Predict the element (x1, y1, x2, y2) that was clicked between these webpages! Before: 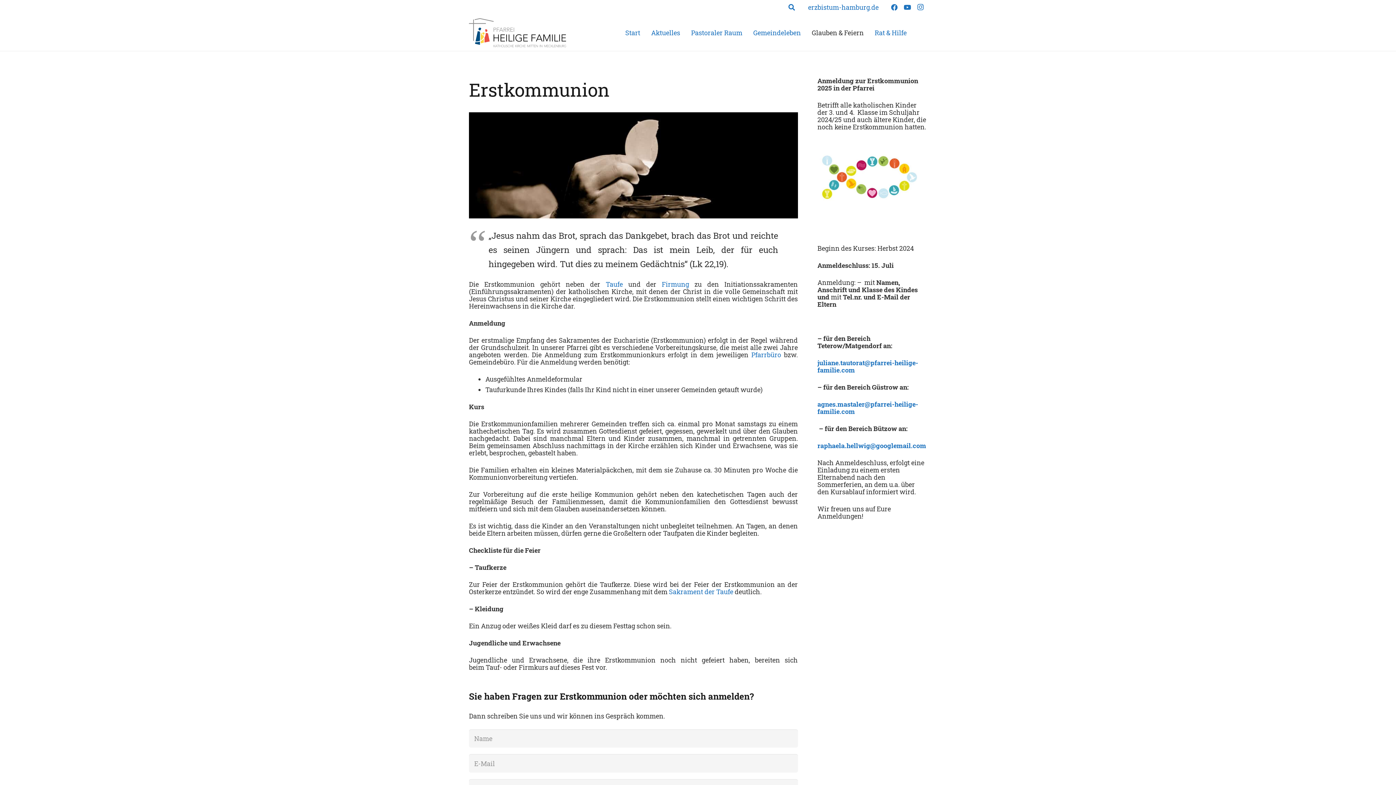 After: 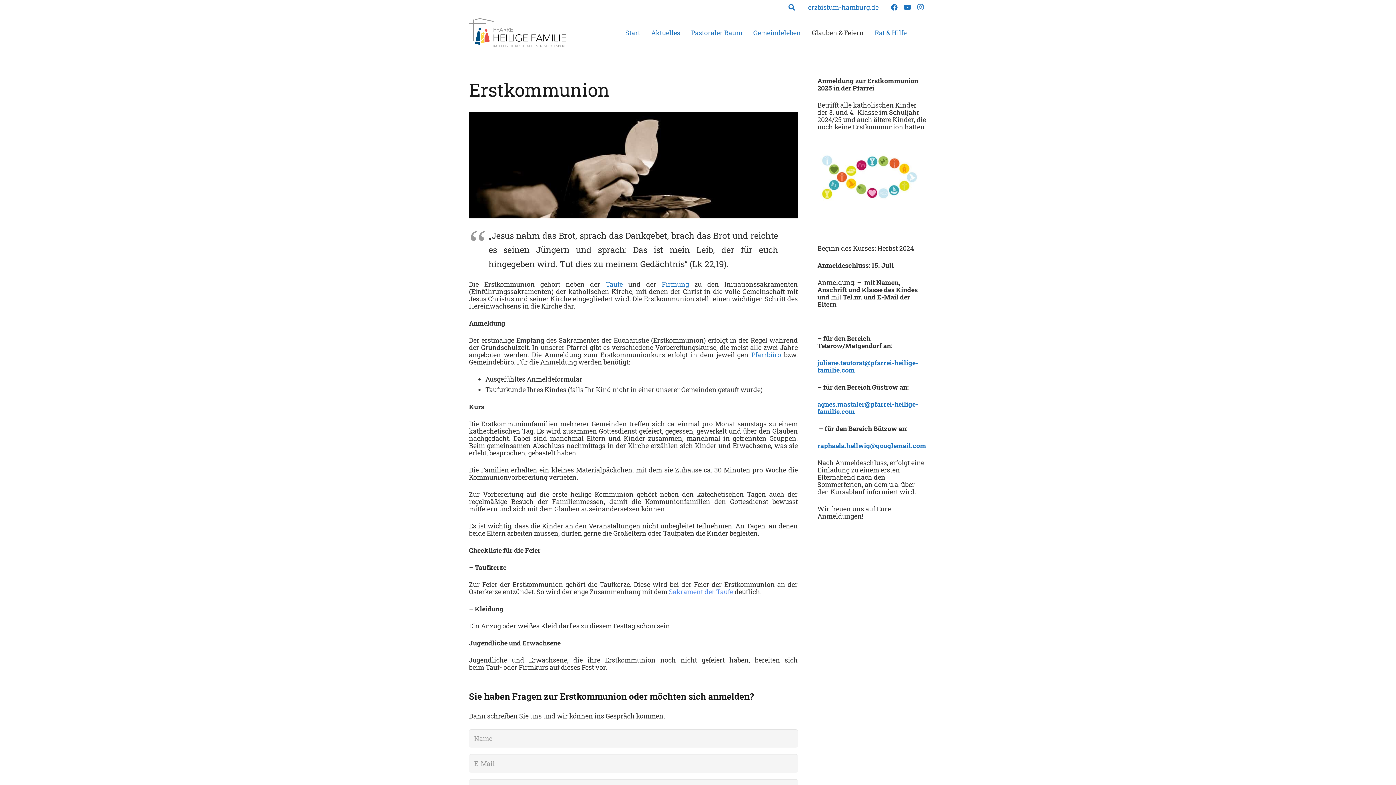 Action: label: Sakrament der Taufe bbox: (669, 587, 733, 596)